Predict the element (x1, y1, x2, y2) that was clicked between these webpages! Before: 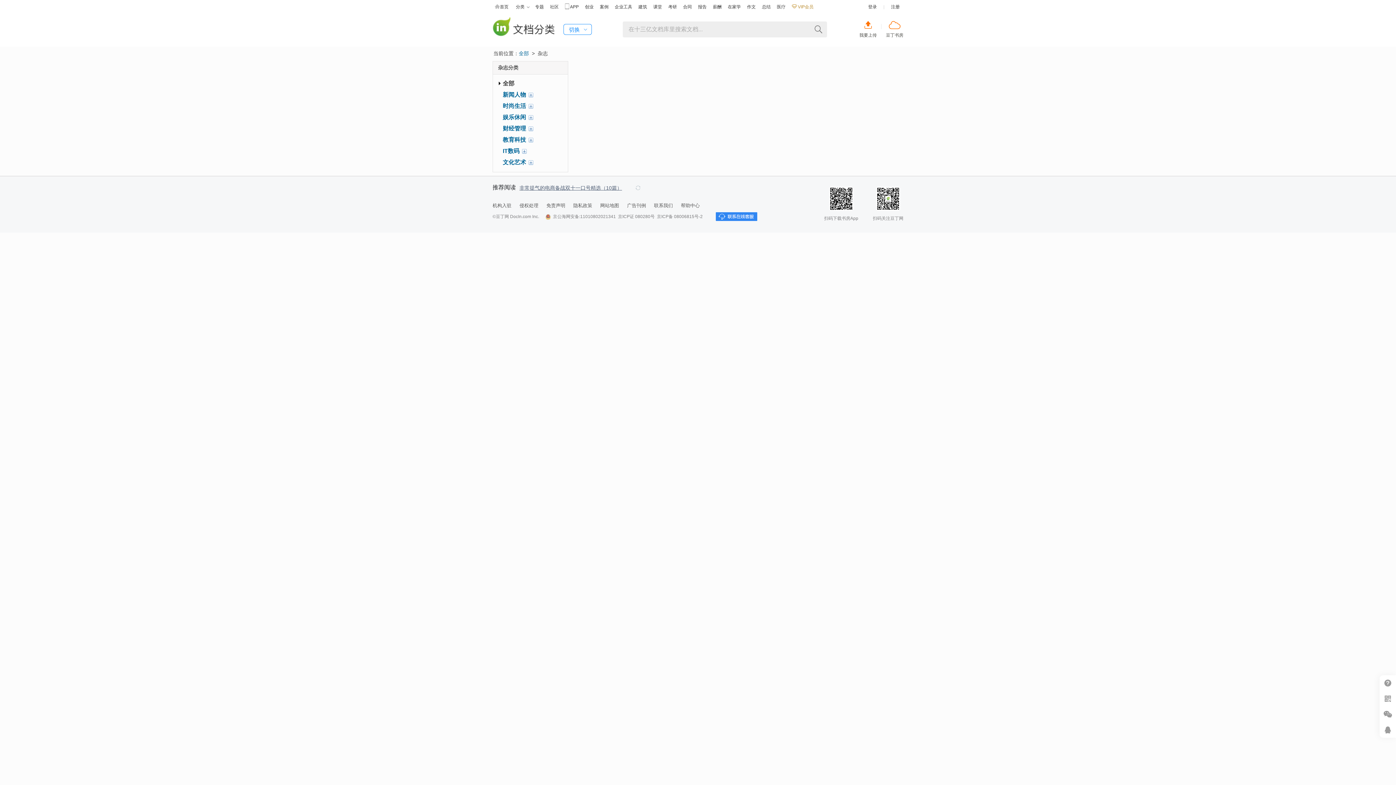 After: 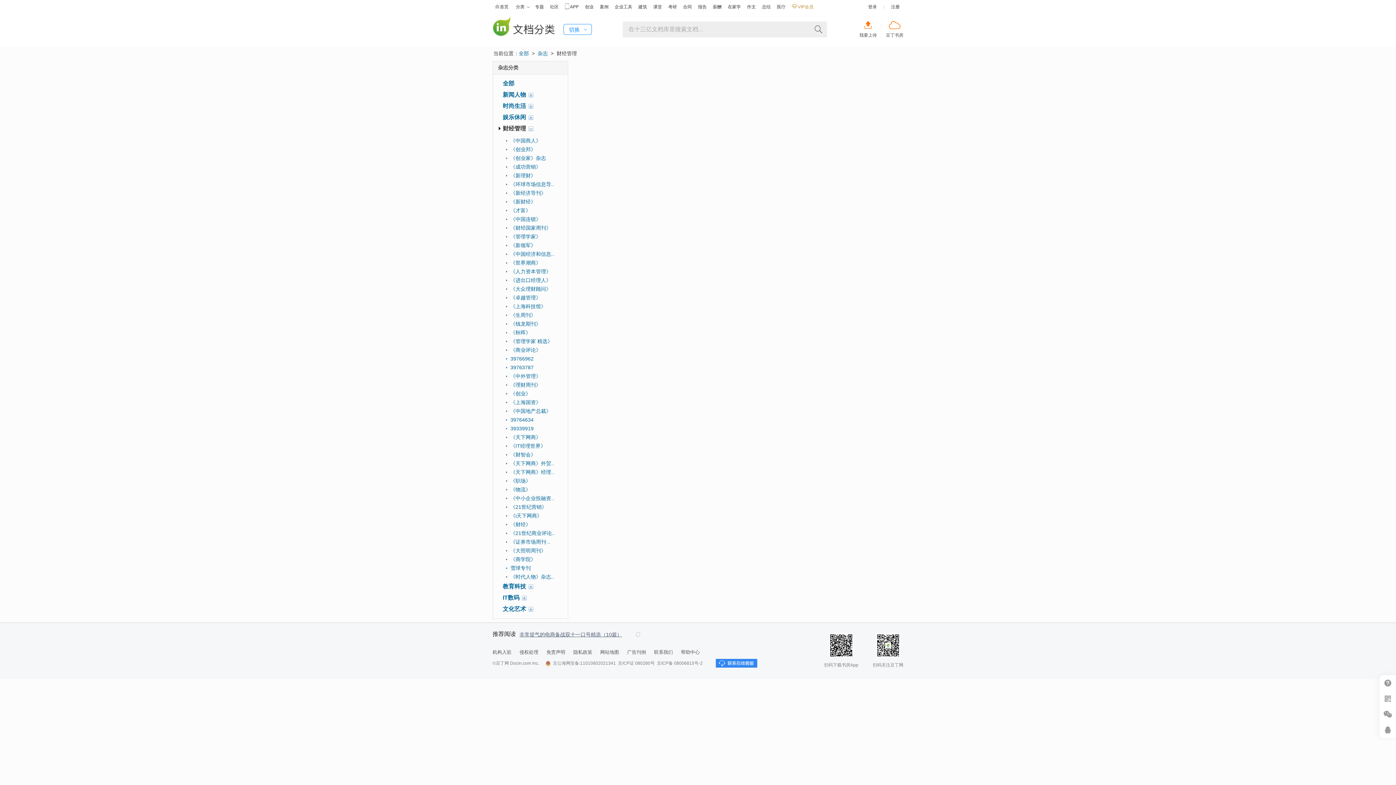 Action: bbox: (502, 125, 526, 131) label: 财经管理